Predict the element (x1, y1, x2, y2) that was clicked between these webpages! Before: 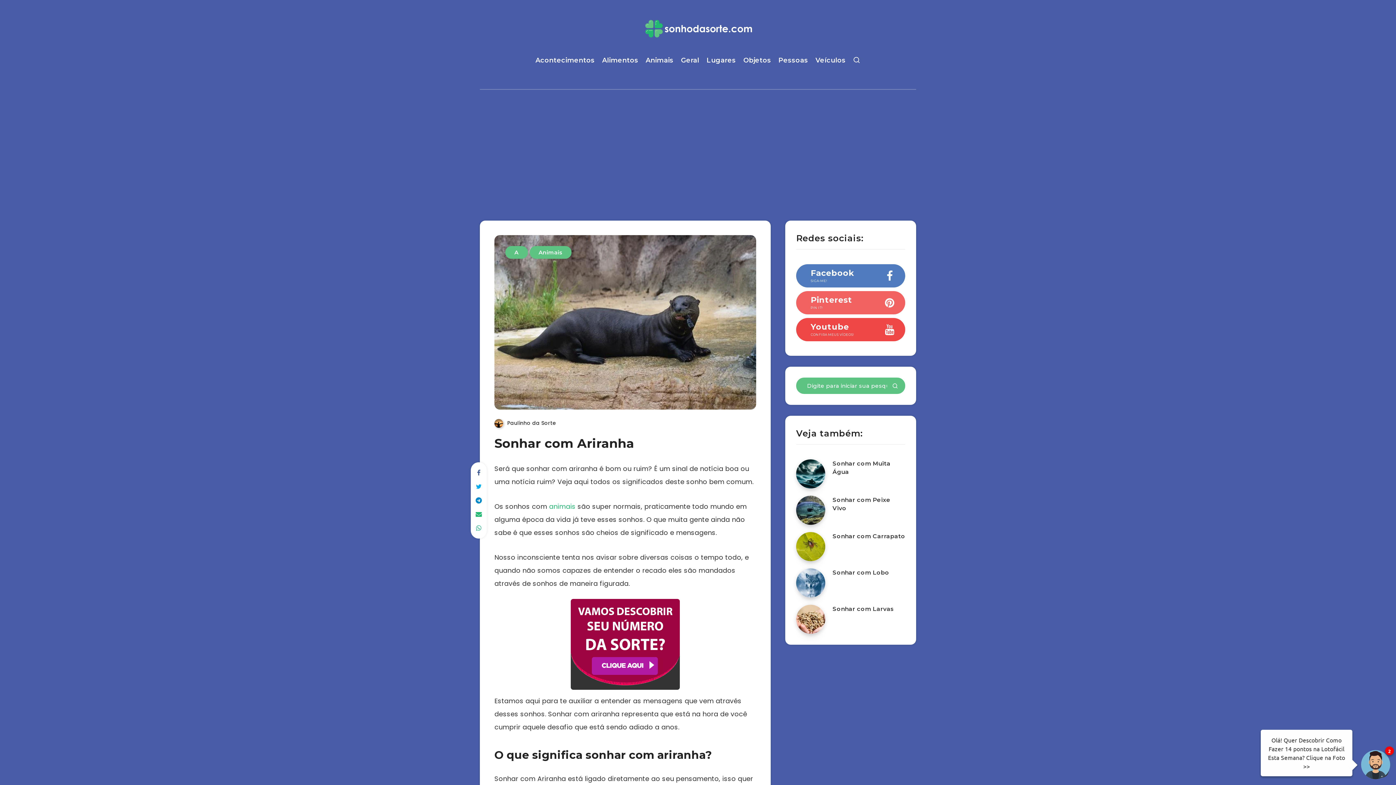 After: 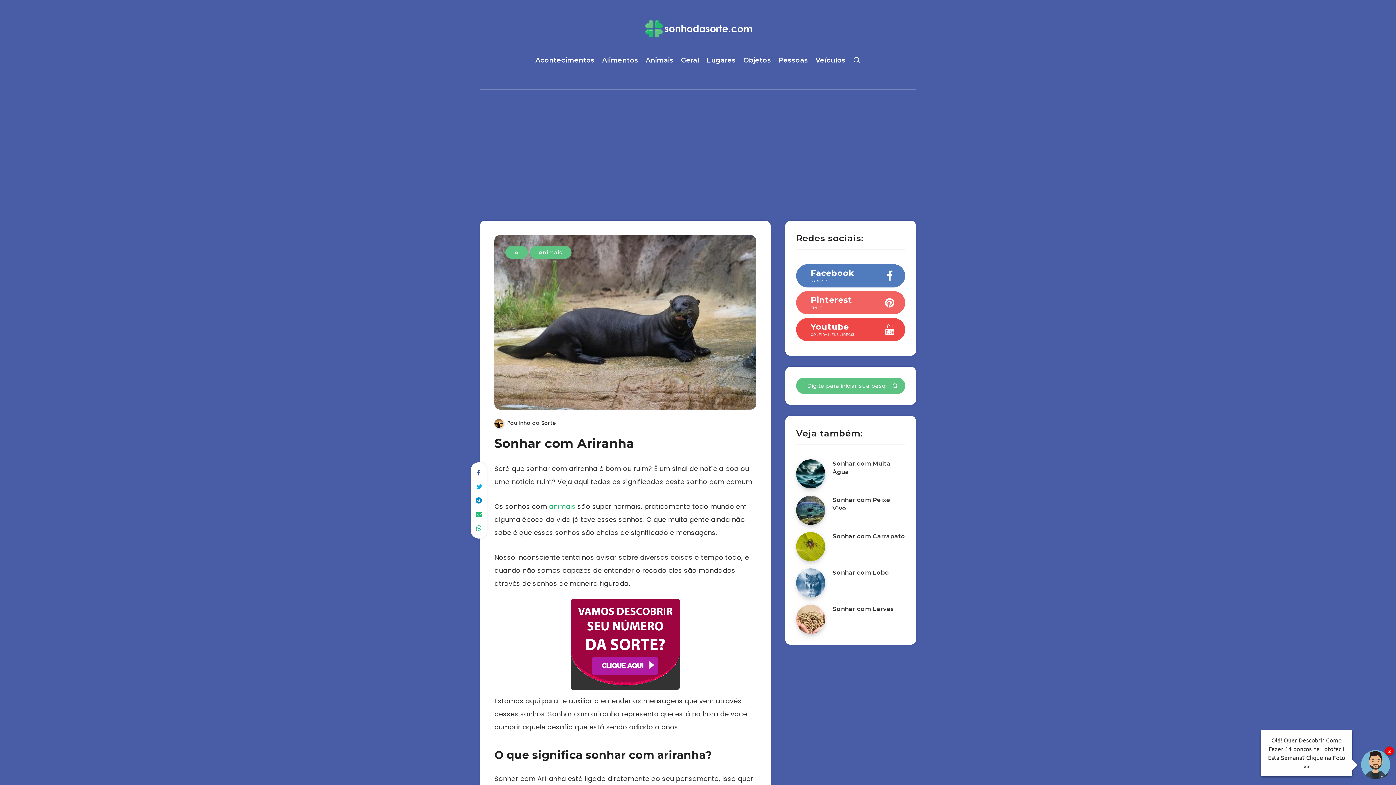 Action: bbox: (471, 479, 486, 493)